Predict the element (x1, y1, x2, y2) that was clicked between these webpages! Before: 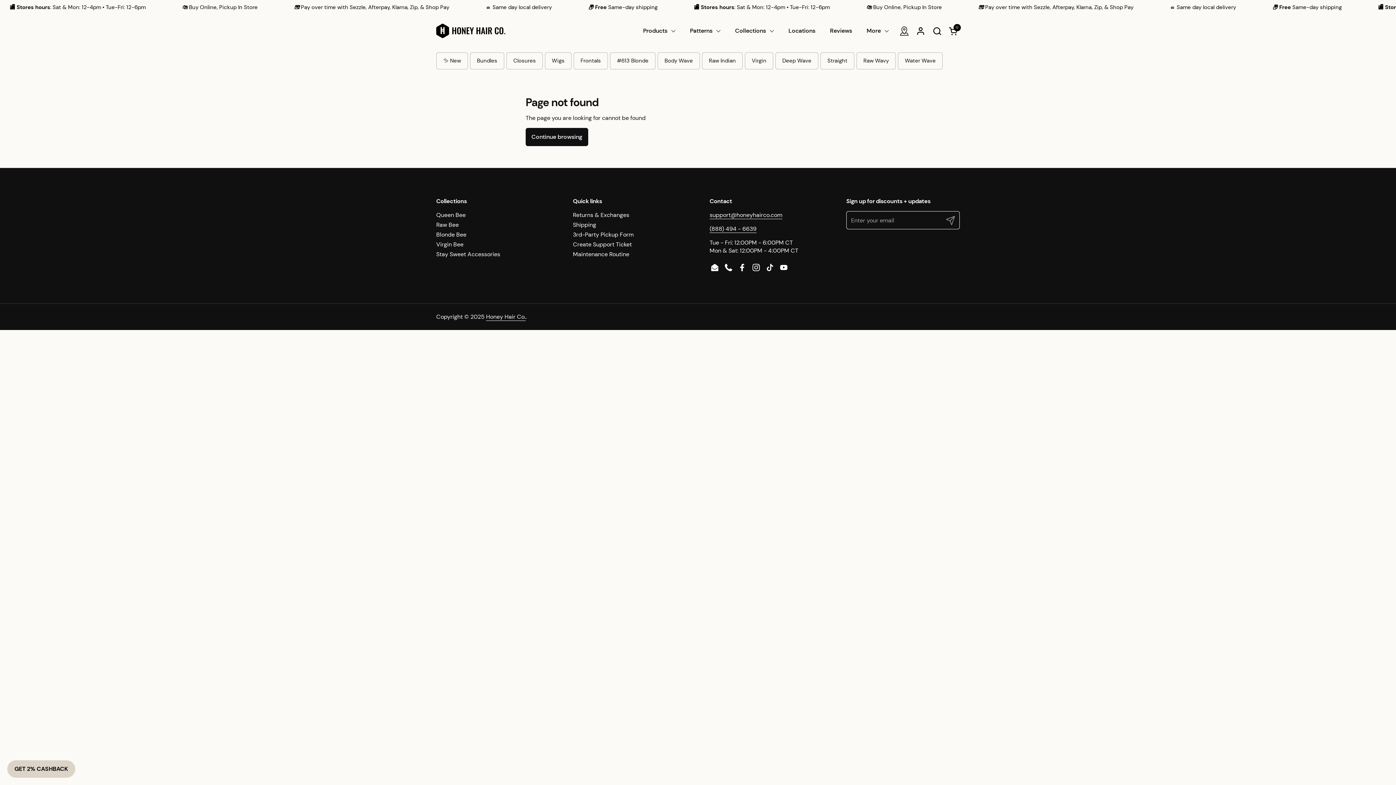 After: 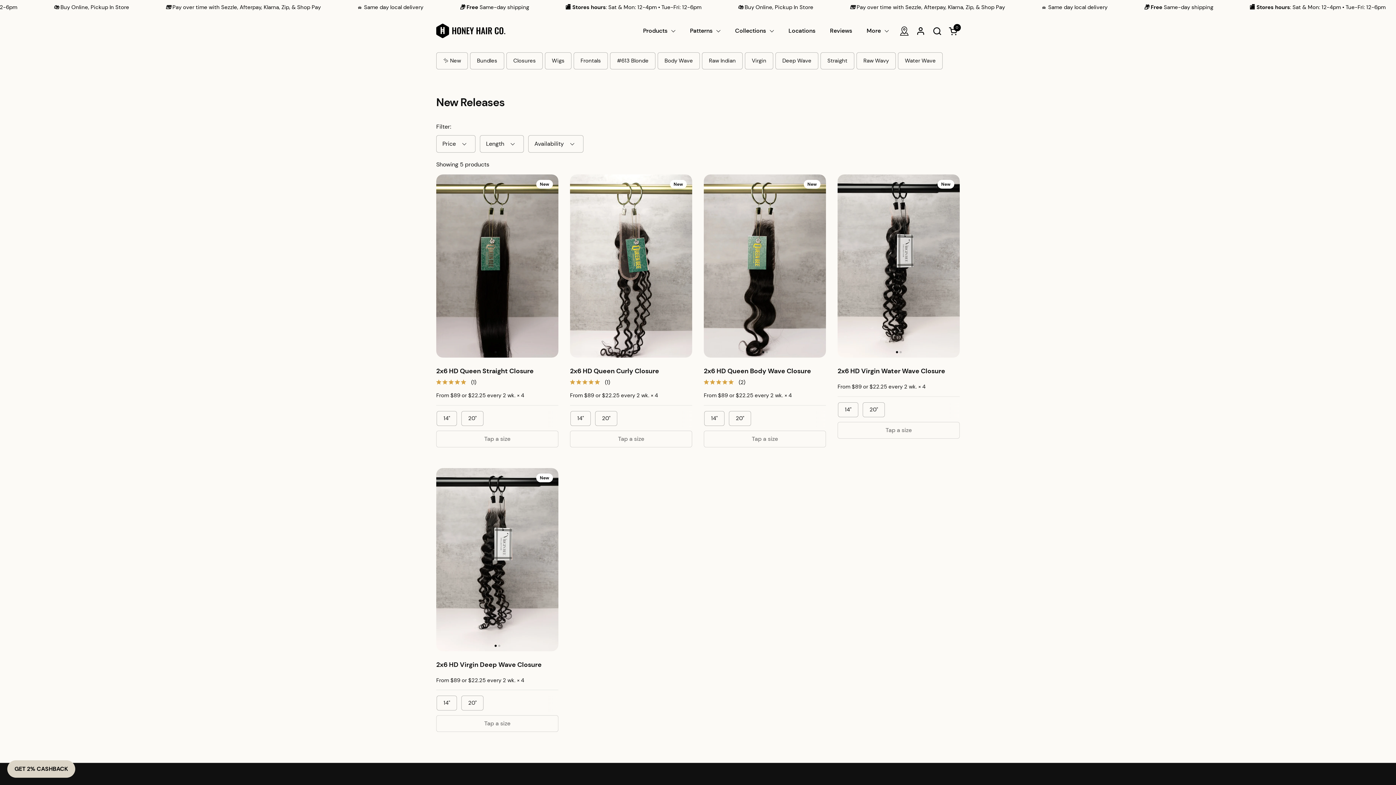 Action: bbox: (436, 52, 468, 69) label: ✨ New